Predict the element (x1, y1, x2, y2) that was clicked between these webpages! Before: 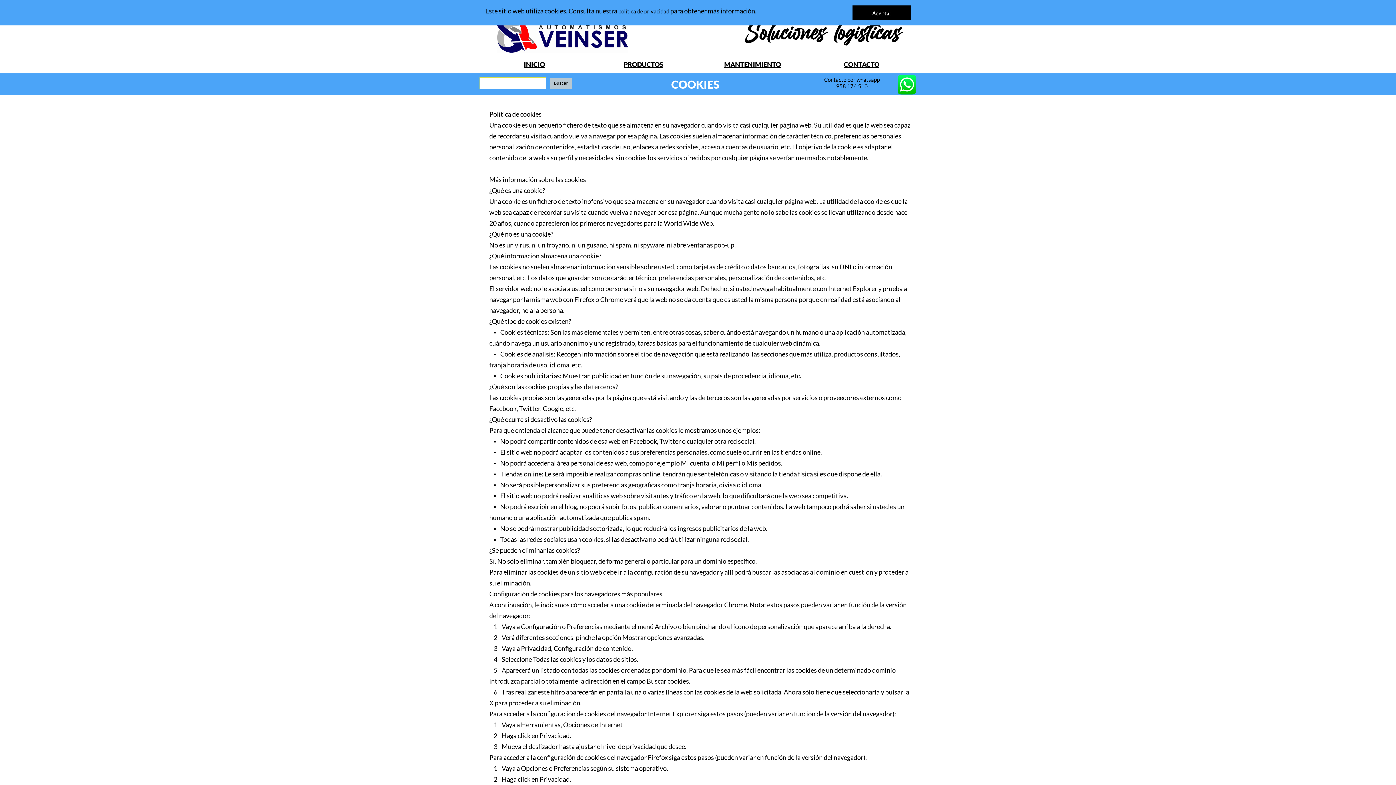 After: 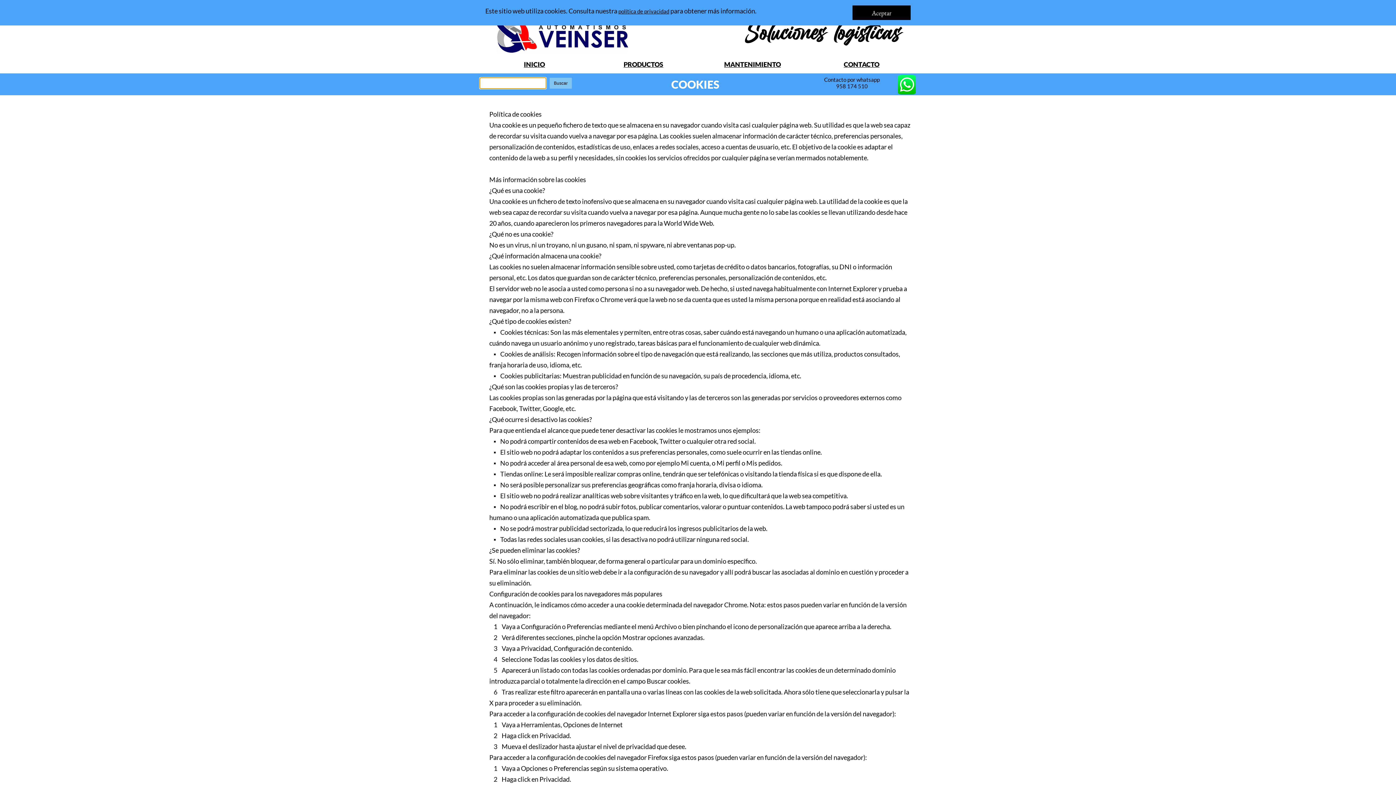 Action: label: Buscar bbox: (549, 77, 572, 94)